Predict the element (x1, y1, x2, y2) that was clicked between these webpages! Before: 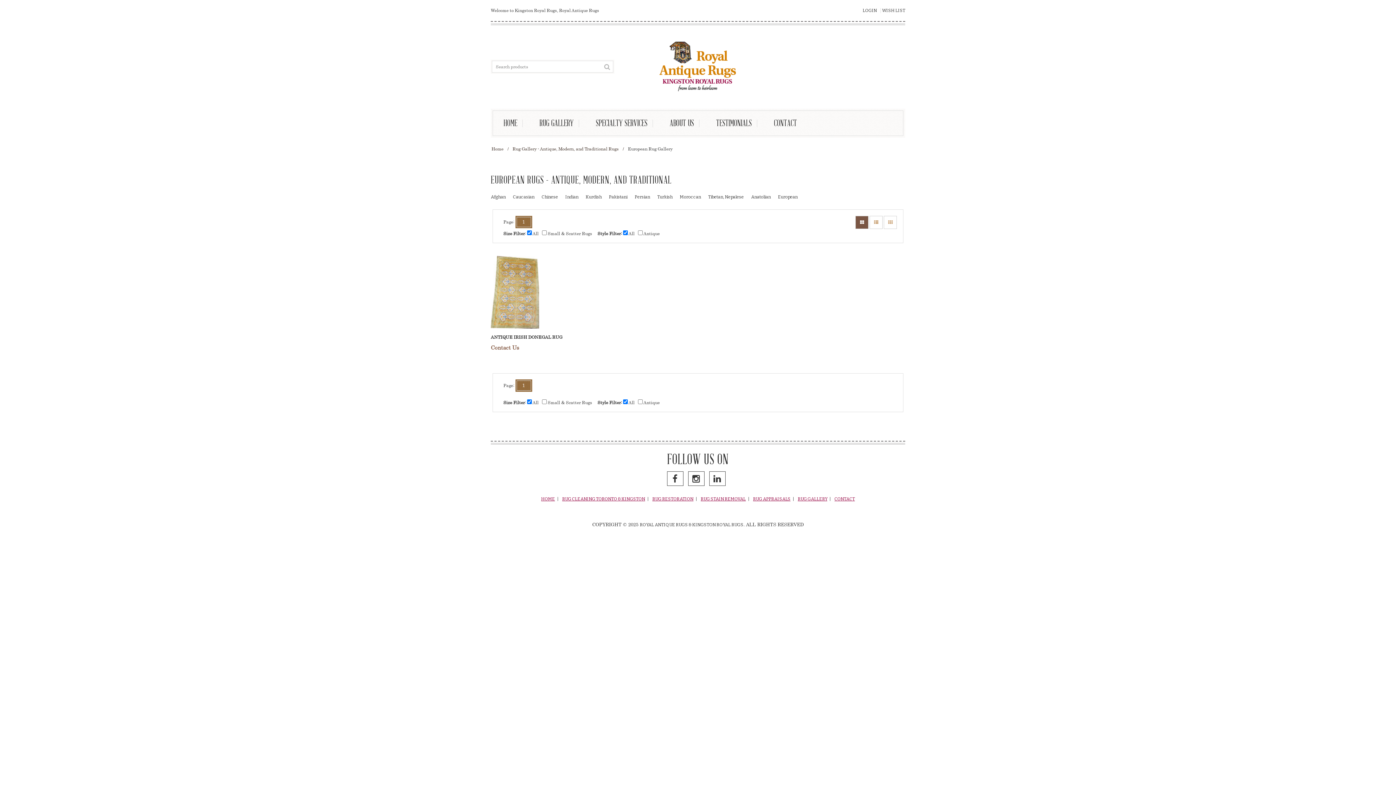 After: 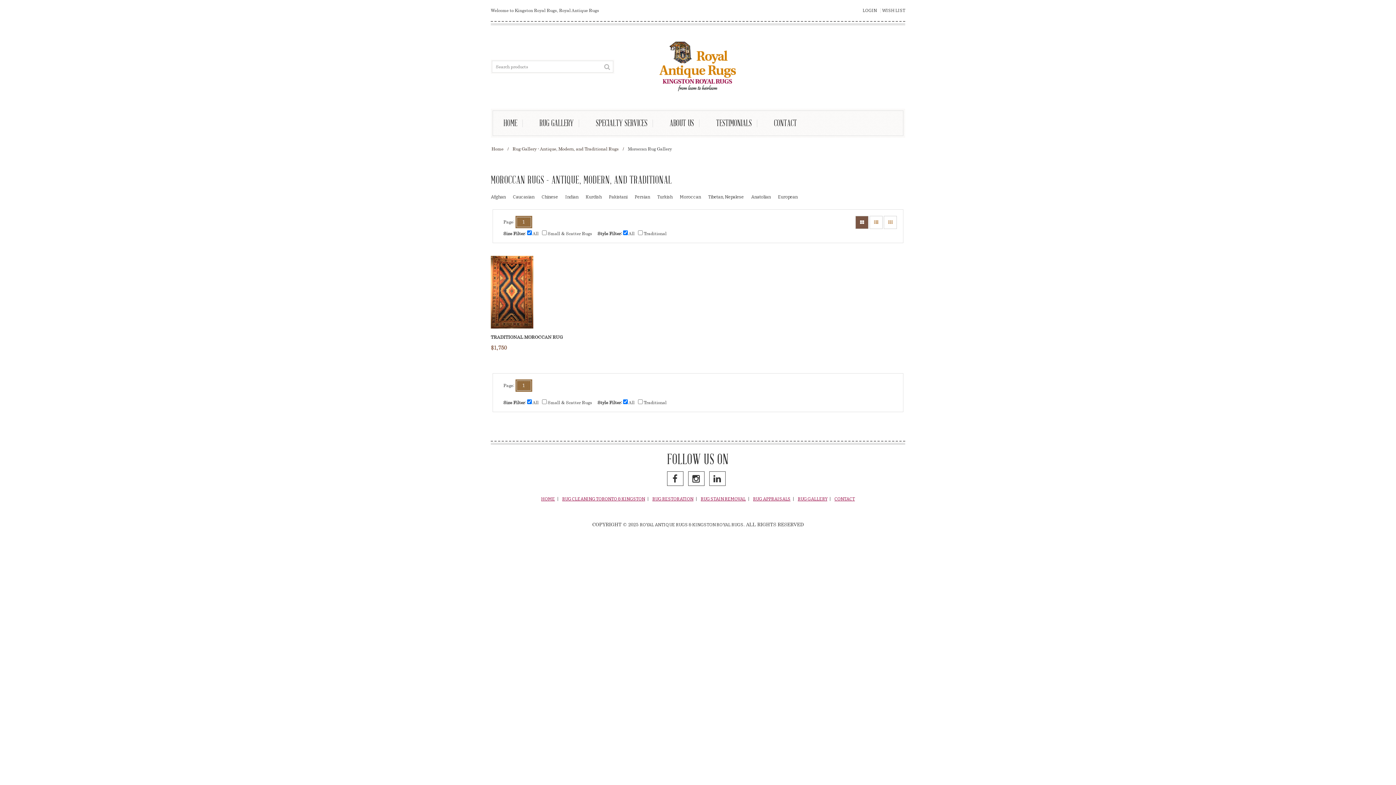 Action: bbox: (680, 194, 701, 199) label: Moroccan